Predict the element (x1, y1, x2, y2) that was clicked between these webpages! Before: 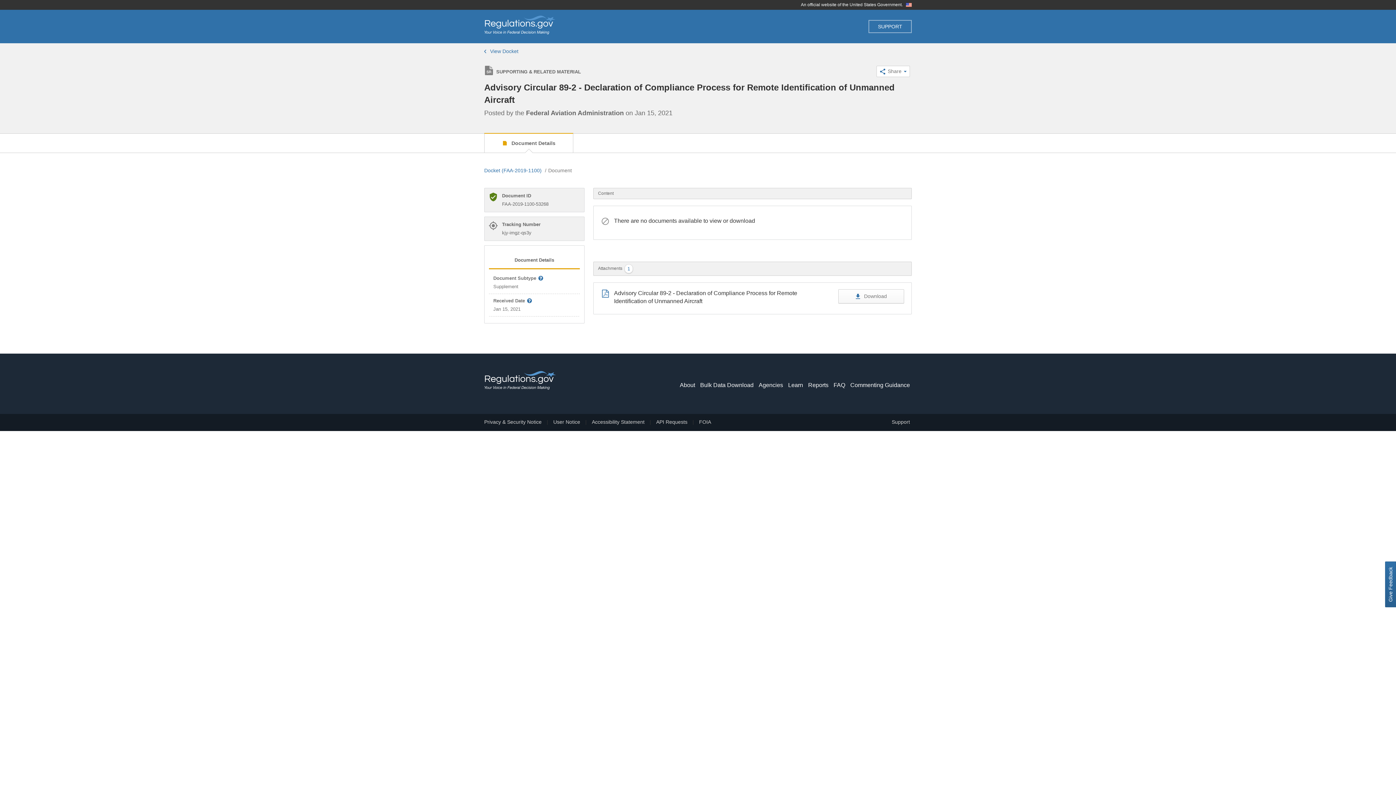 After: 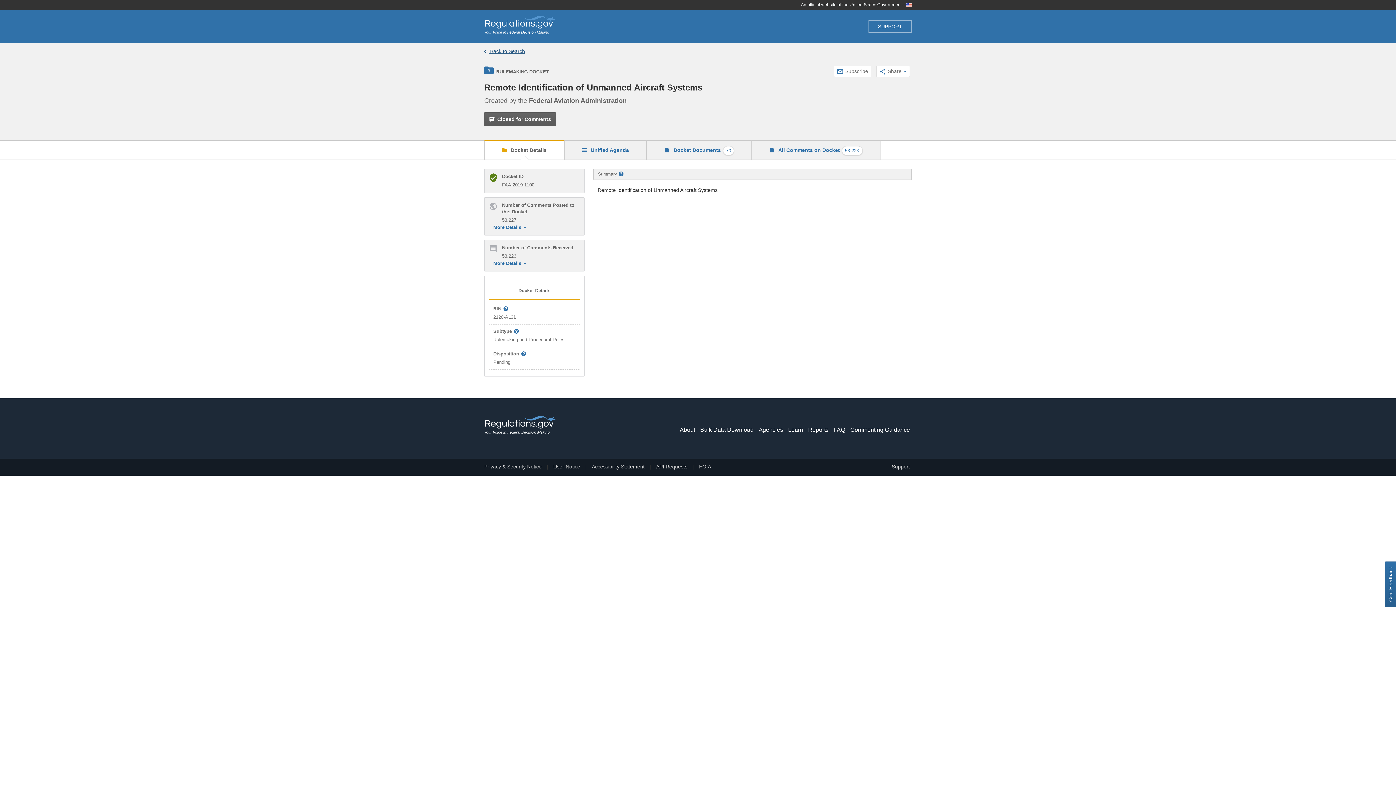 Action: label:  View Docket bbox: (484, 48, 518, 54)